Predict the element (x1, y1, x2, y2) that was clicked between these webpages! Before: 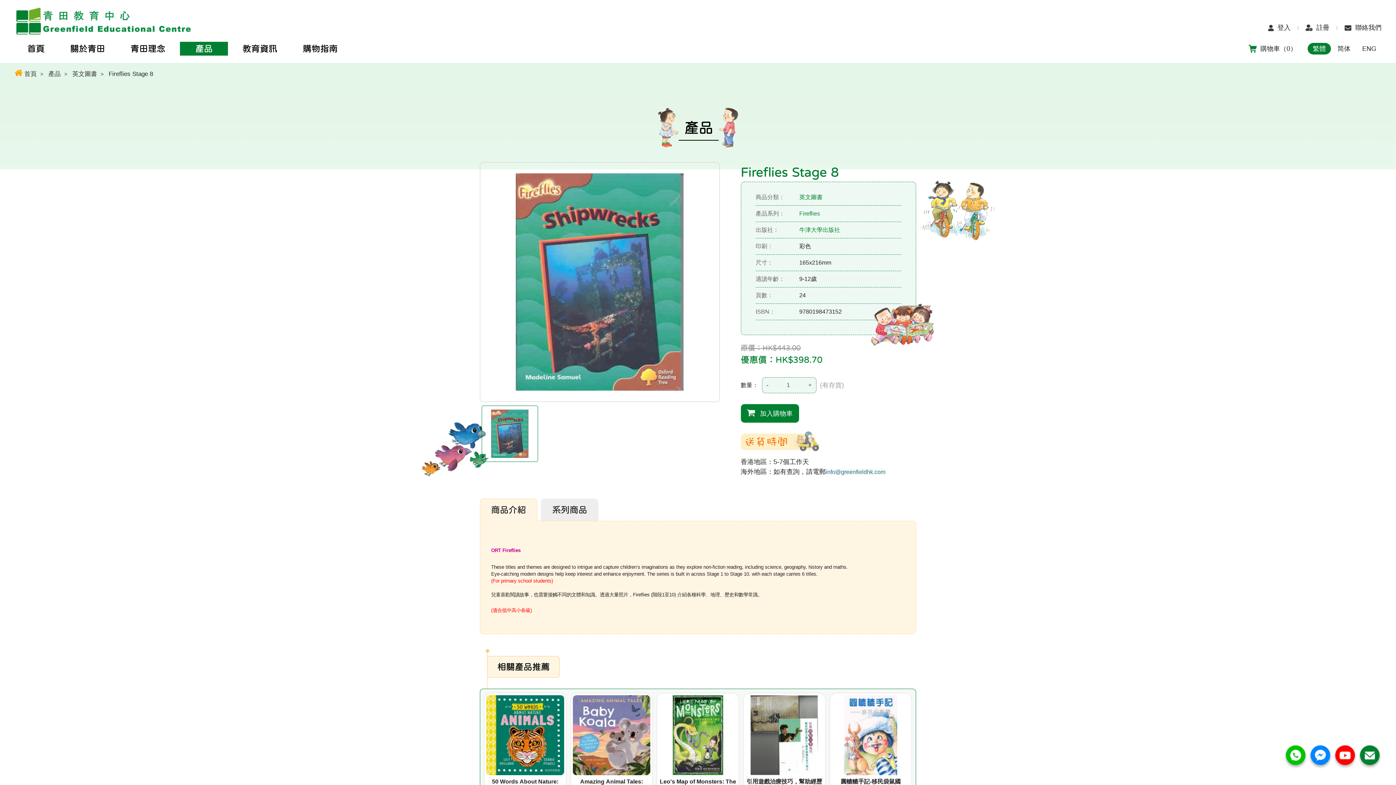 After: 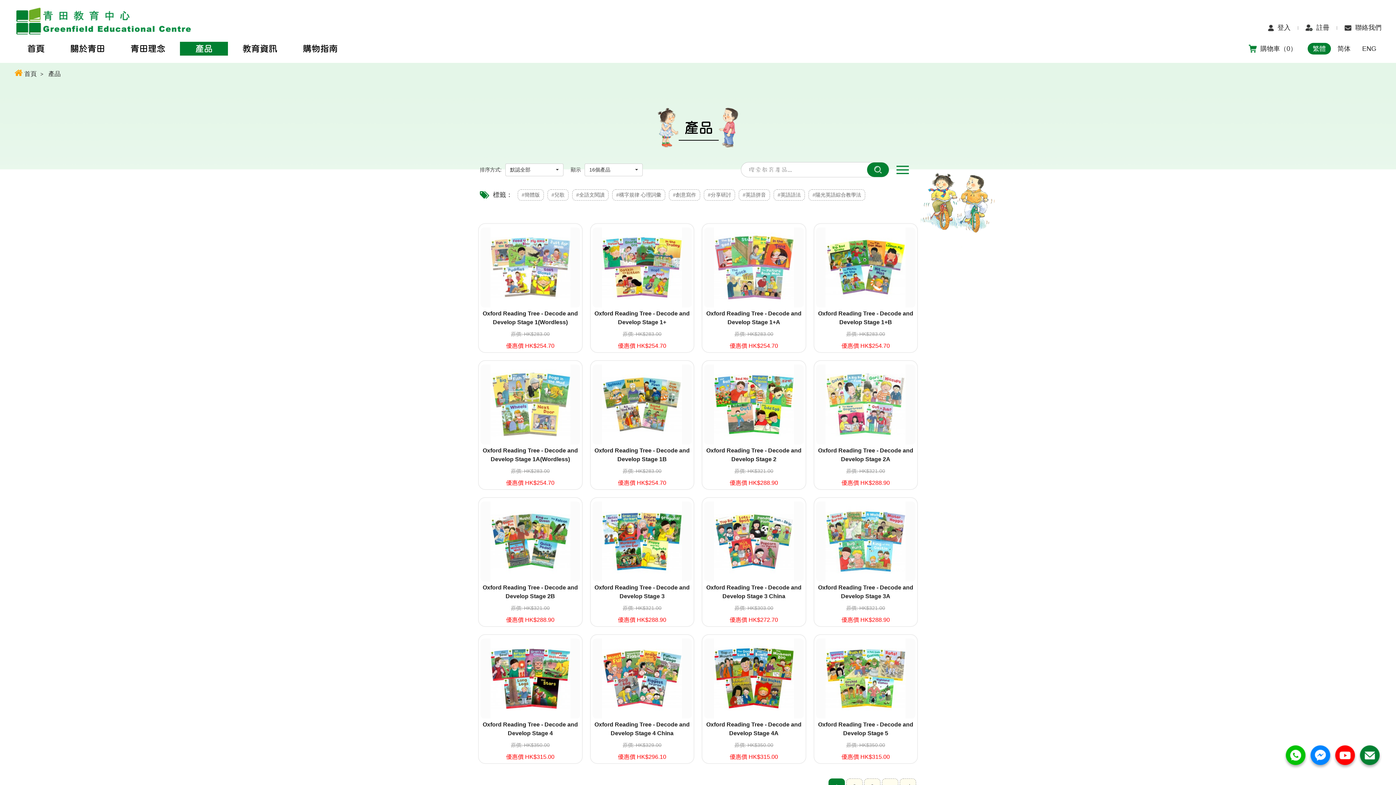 Action: label: 牛津大學出版社 bbox: (799, 225, 901, 234)